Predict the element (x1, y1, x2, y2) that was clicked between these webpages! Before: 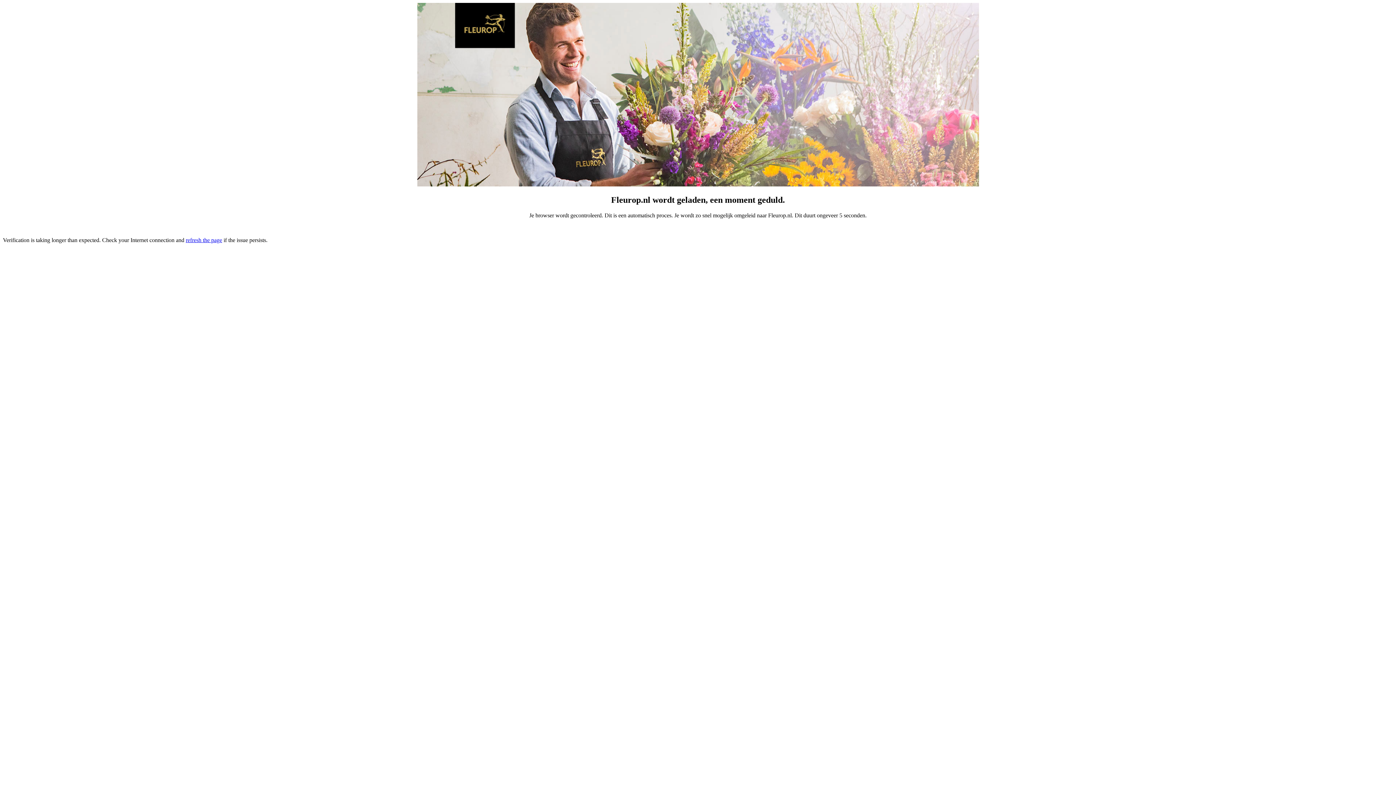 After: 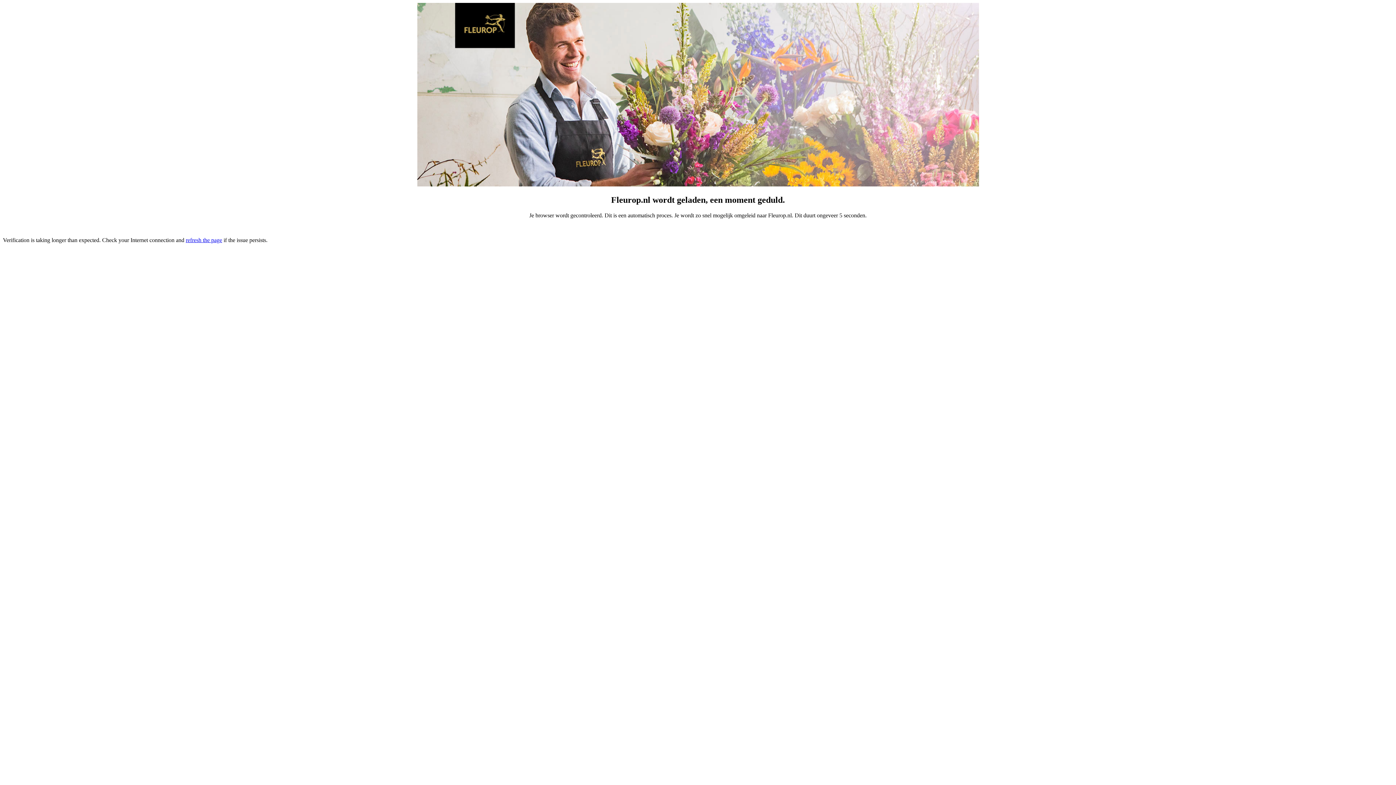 Action: label: refresh the page bbox: (185, 237, 222, 243)